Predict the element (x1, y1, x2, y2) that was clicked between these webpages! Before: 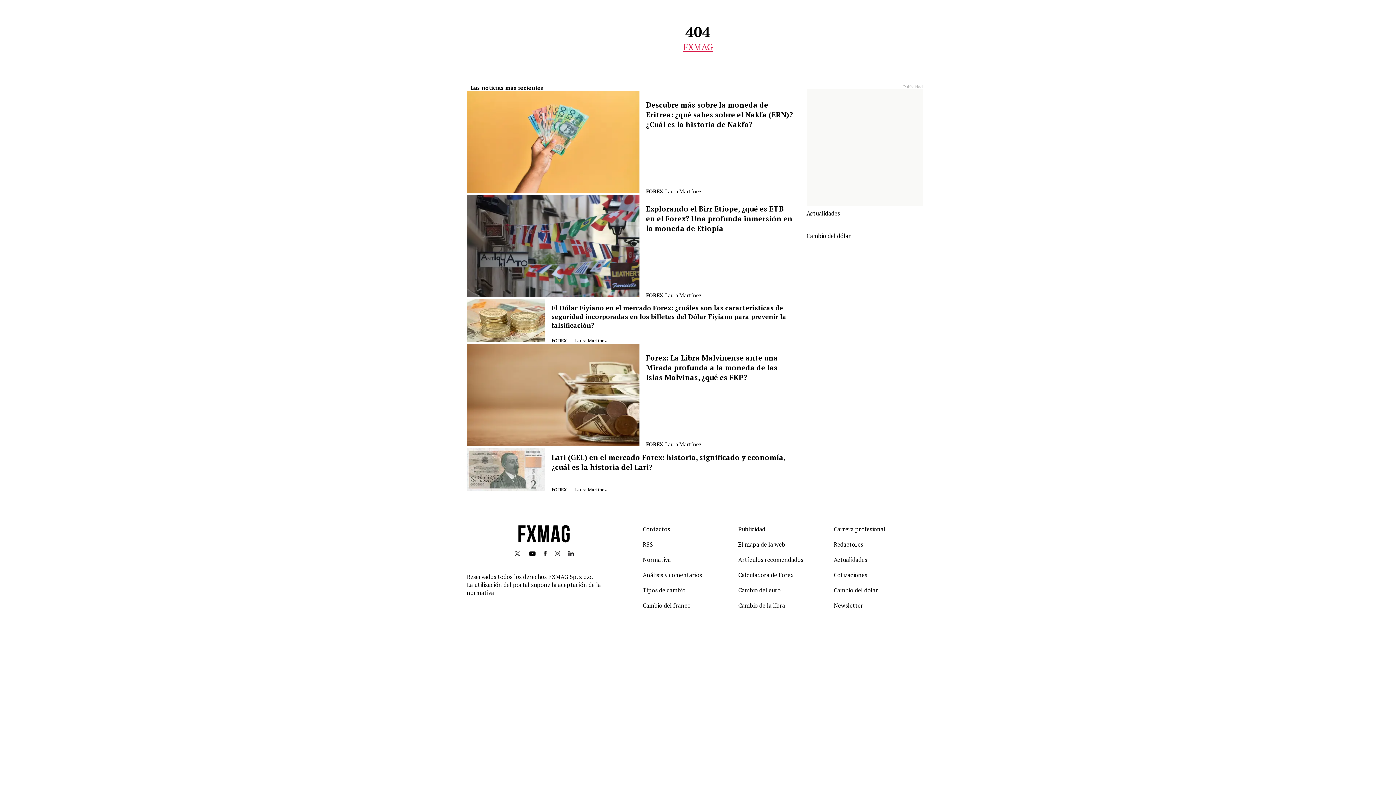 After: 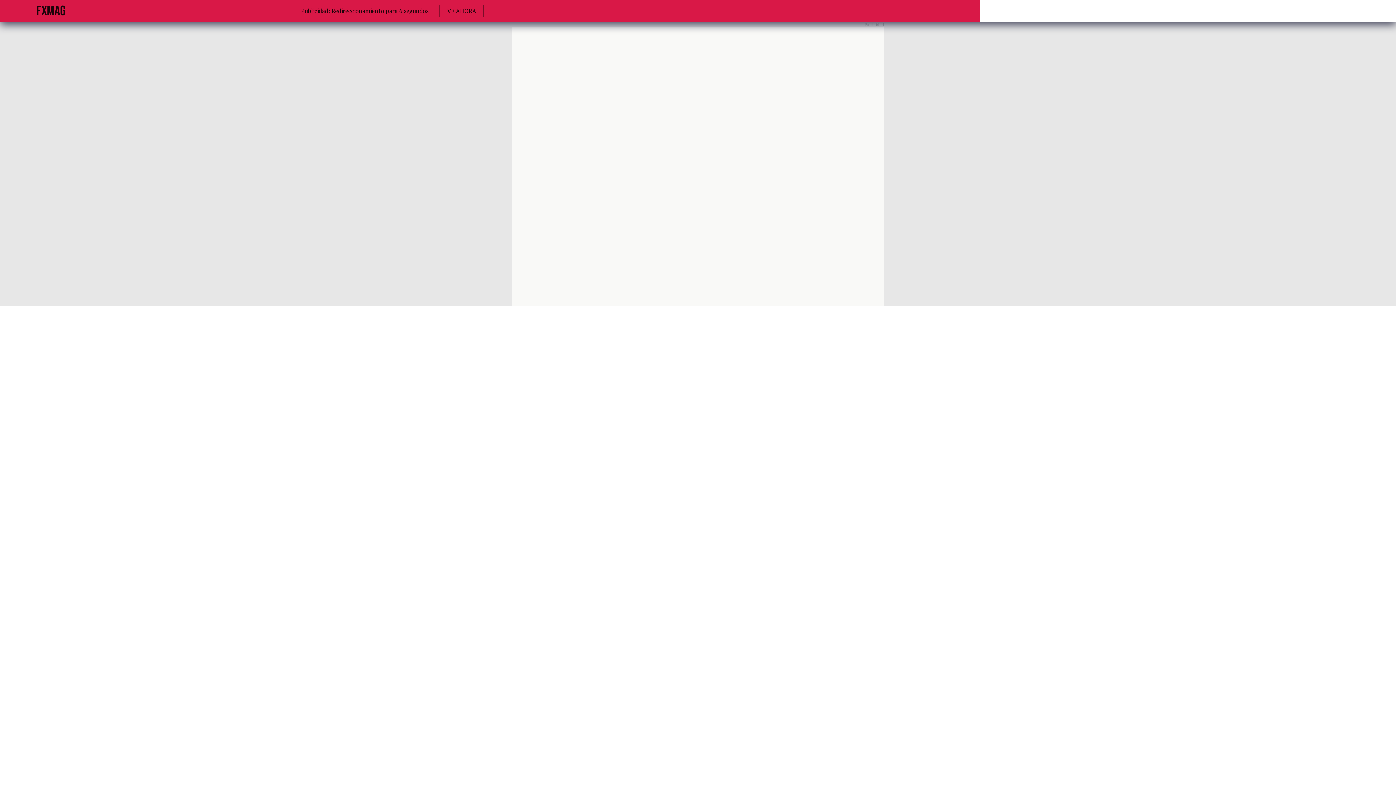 Action: bbox: (833, 556, 867, 564) label: Actualidades